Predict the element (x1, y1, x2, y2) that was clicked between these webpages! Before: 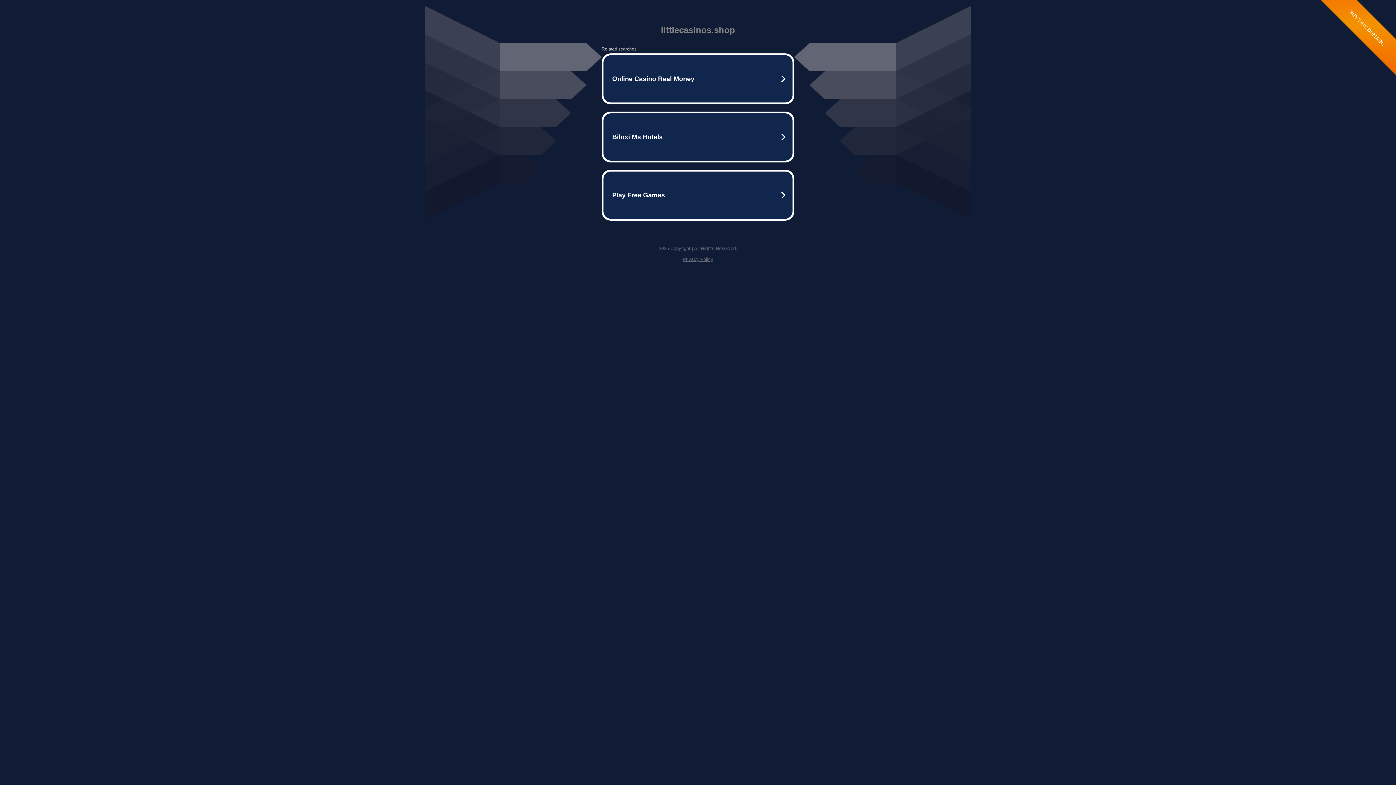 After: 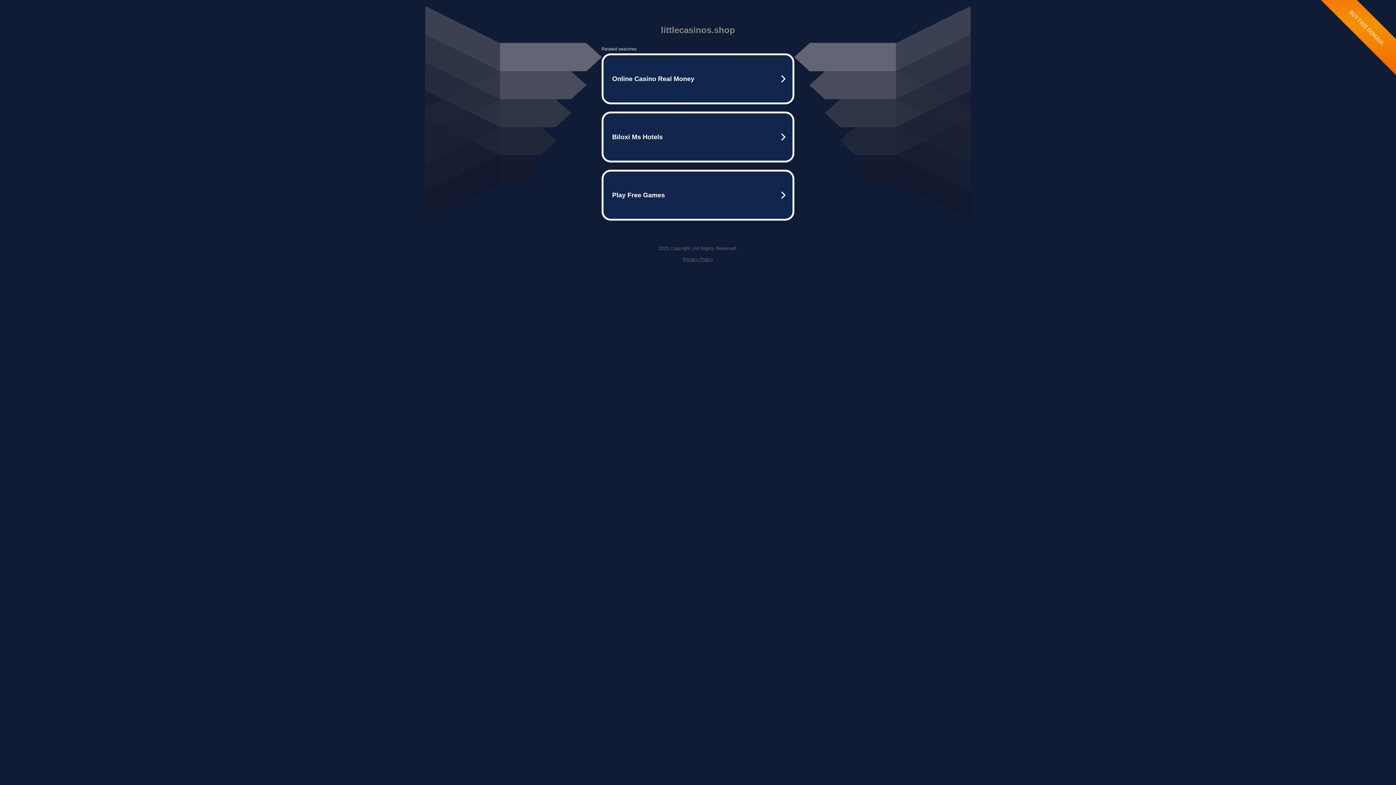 Action: bbox: (682, 256, 713, 262) label: Privacy Policy